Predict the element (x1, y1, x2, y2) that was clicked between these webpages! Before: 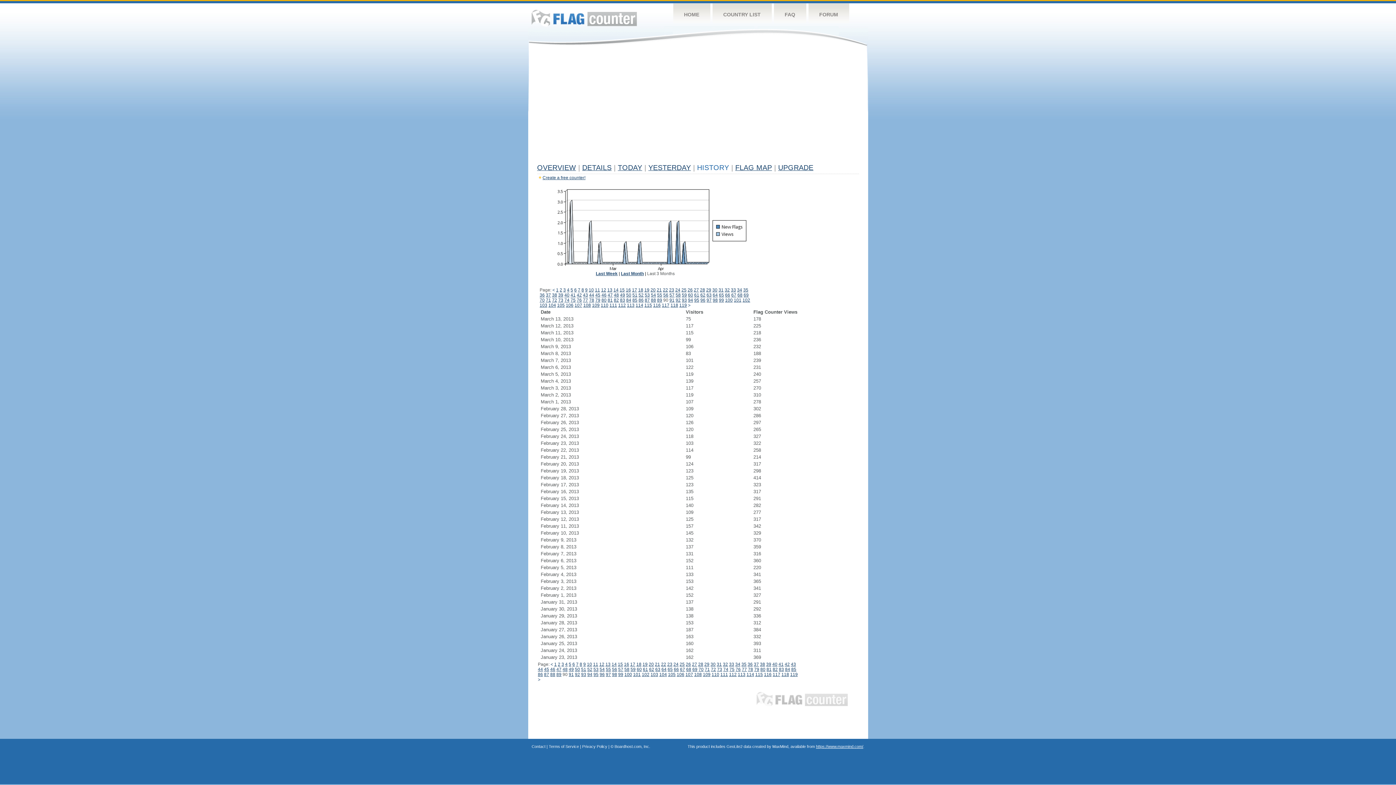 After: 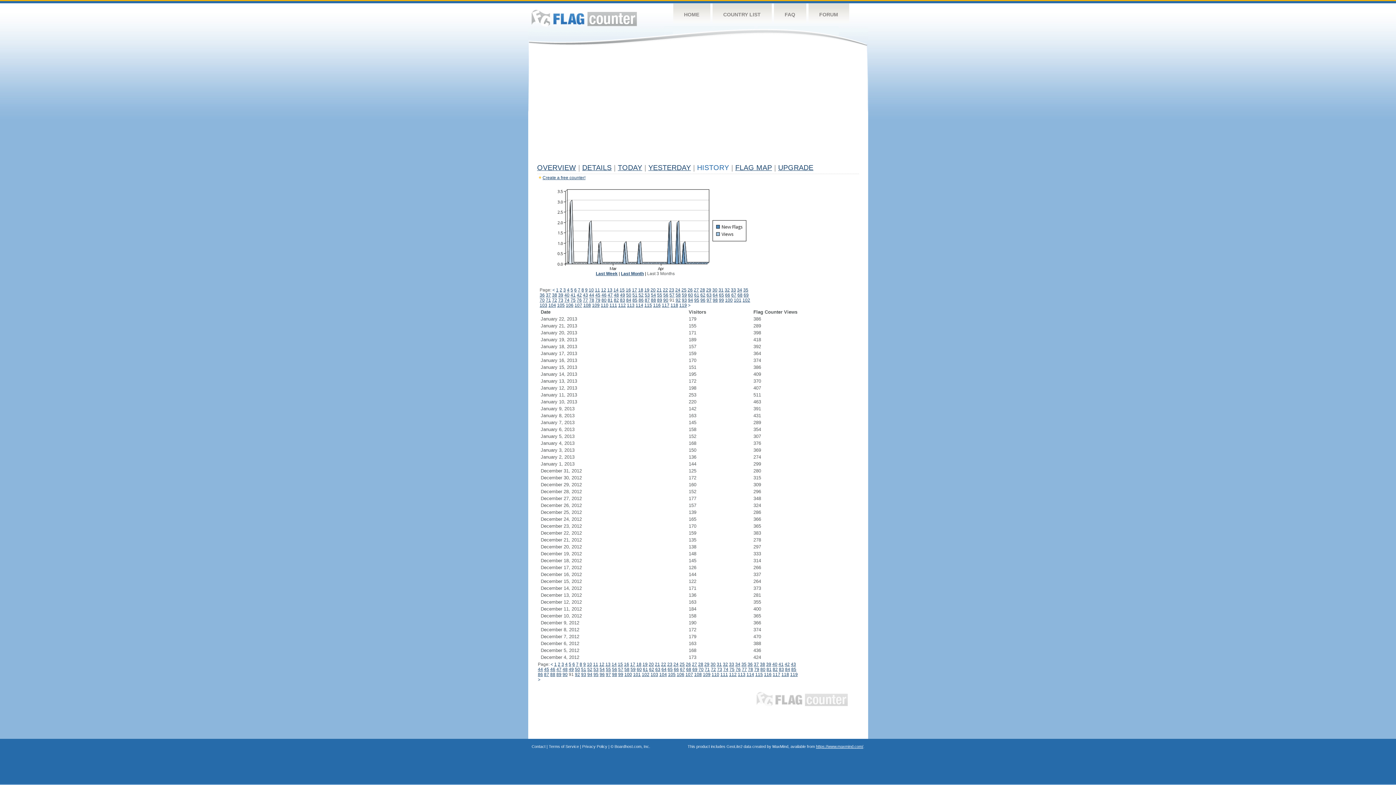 Action: label: > bbox: (538, 677, 540, 682)